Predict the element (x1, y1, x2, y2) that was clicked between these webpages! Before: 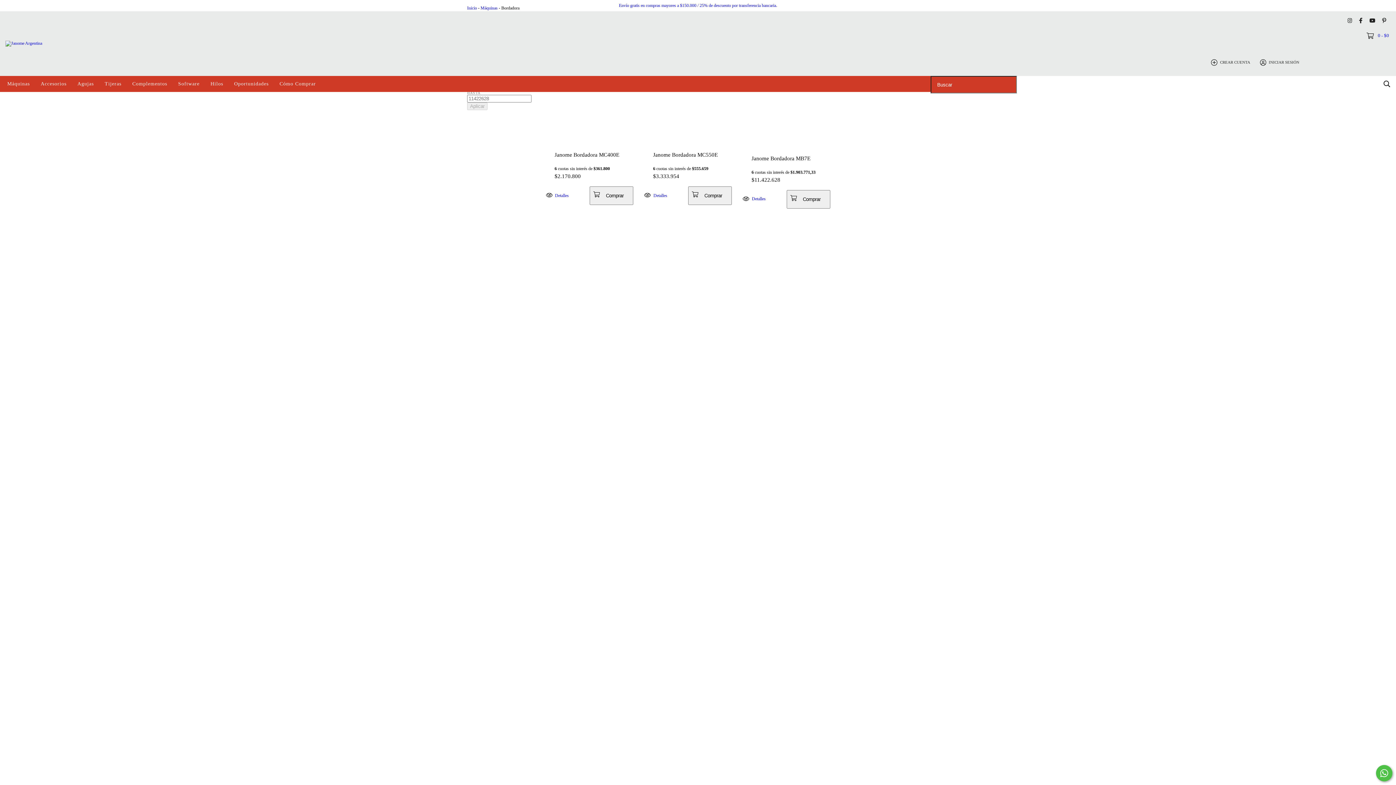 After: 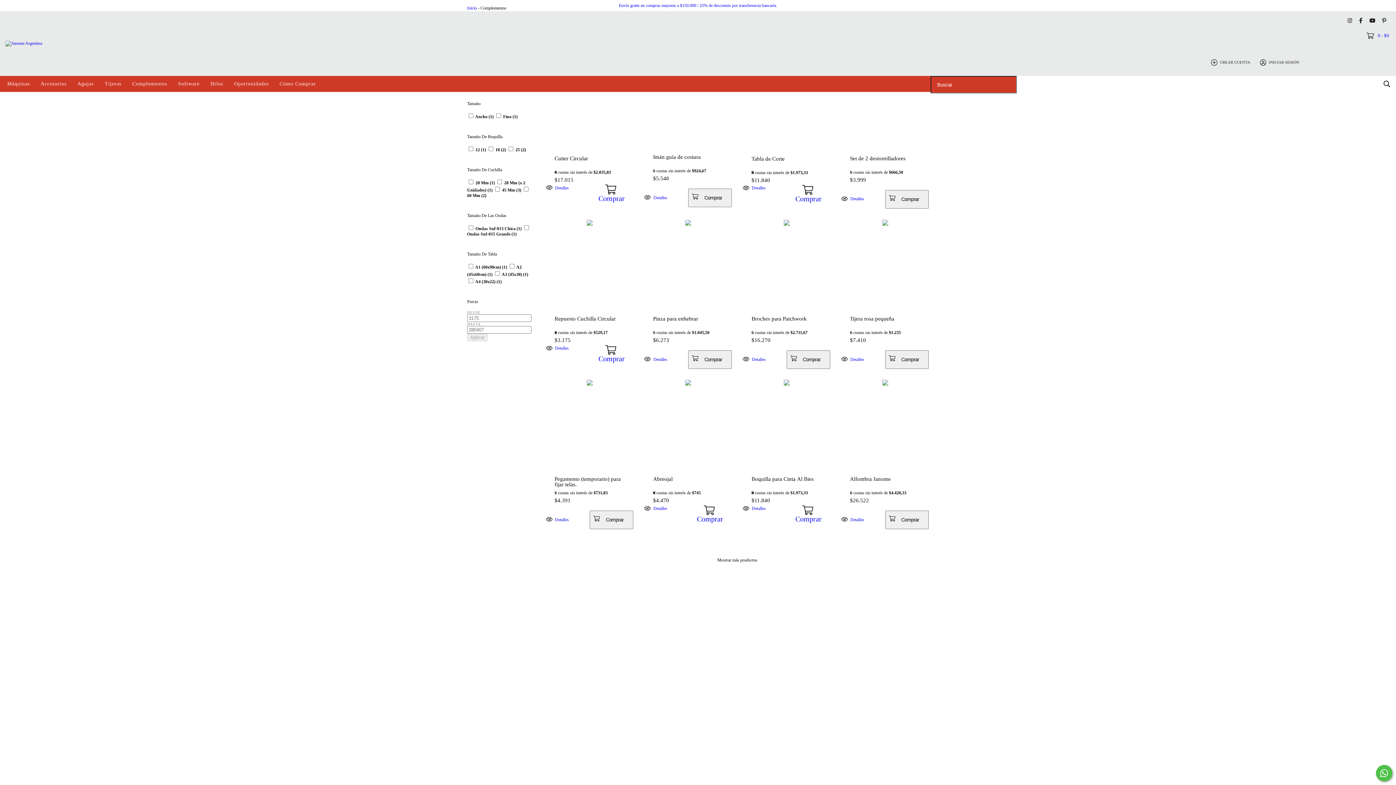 Action: bbox: (126, 76, 172, 92) label: Complementos